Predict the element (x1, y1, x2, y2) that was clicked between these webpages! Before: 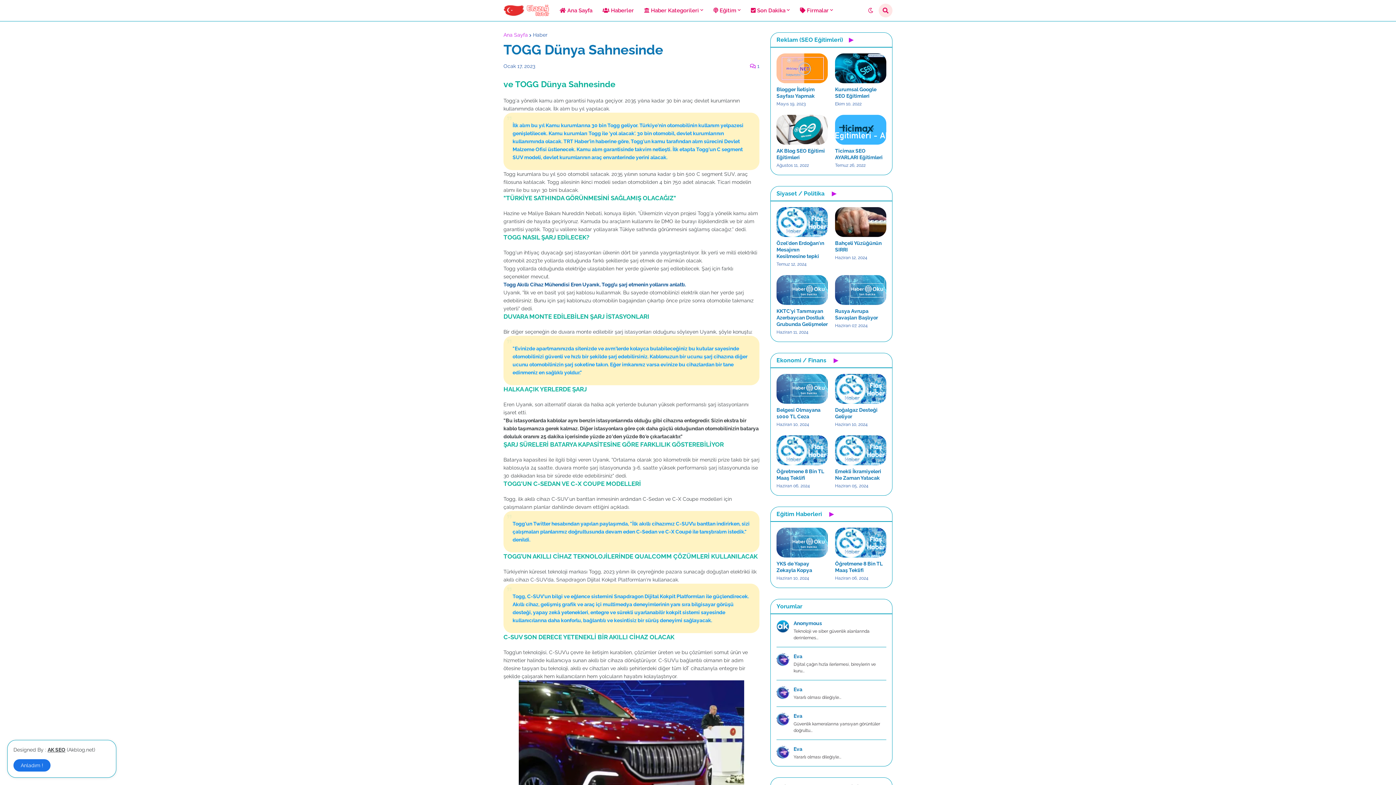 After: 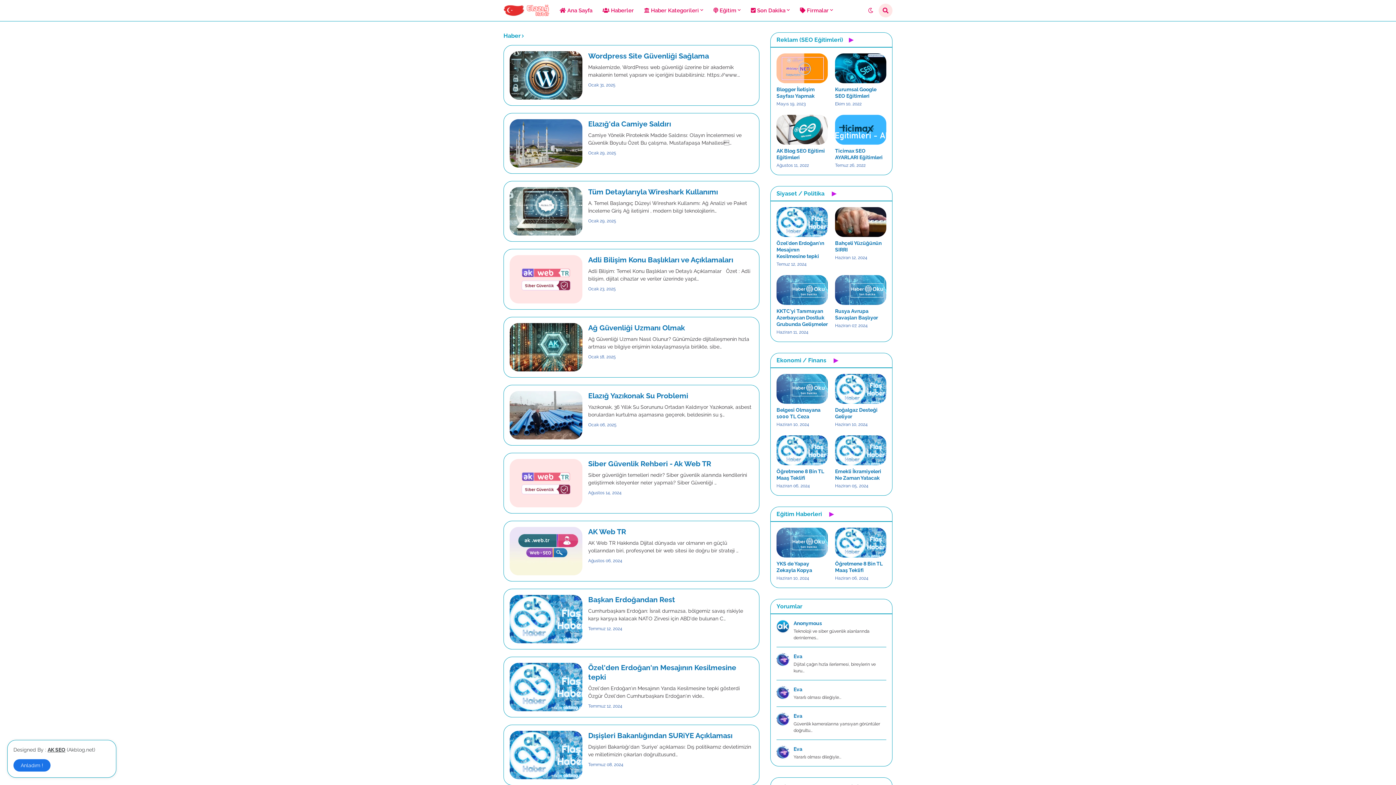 Action: bbox: (746, 0, 795, 21) label:  Son Dakika